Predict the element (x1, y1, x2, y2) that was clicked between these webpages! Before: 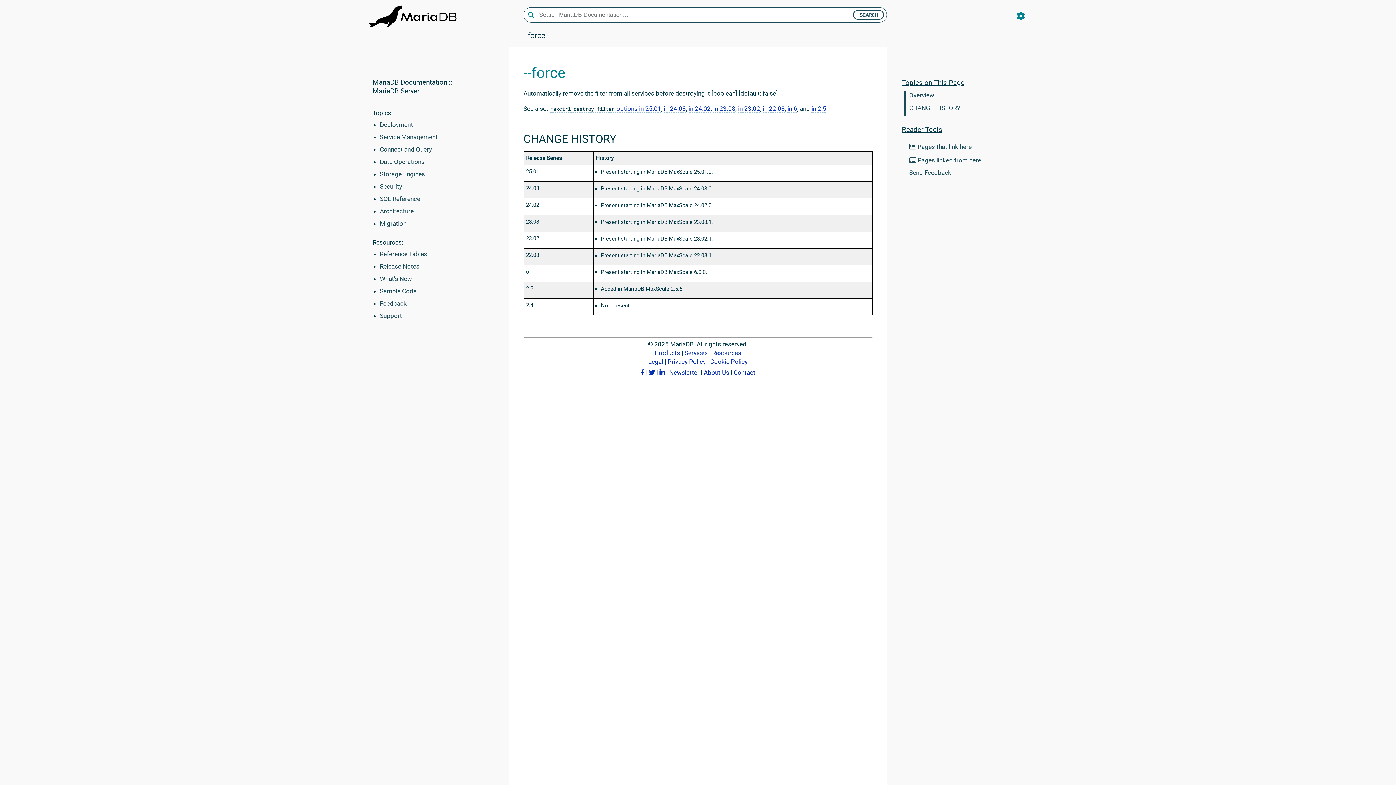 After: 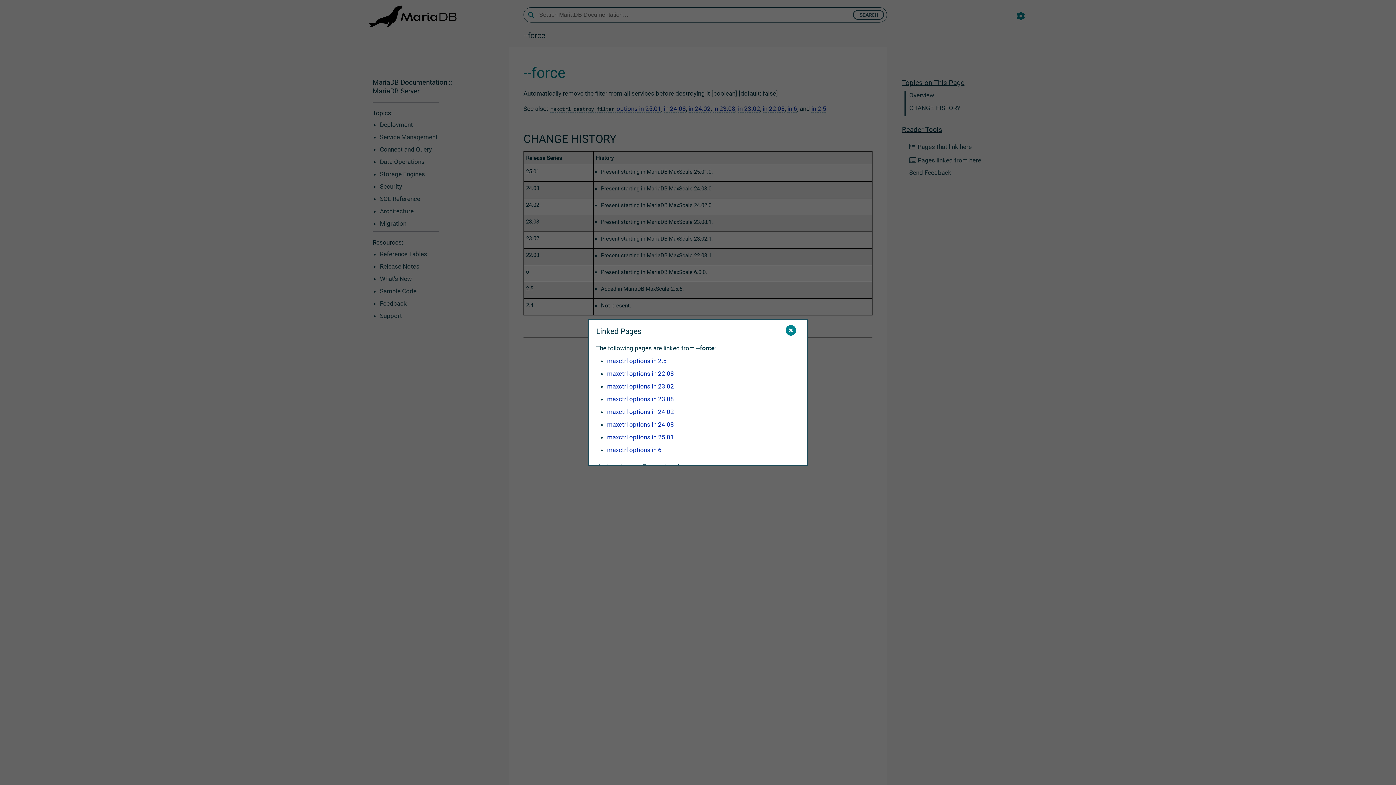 Action: label:  Pages linked from here bbox: (909, 156, 981, 164)